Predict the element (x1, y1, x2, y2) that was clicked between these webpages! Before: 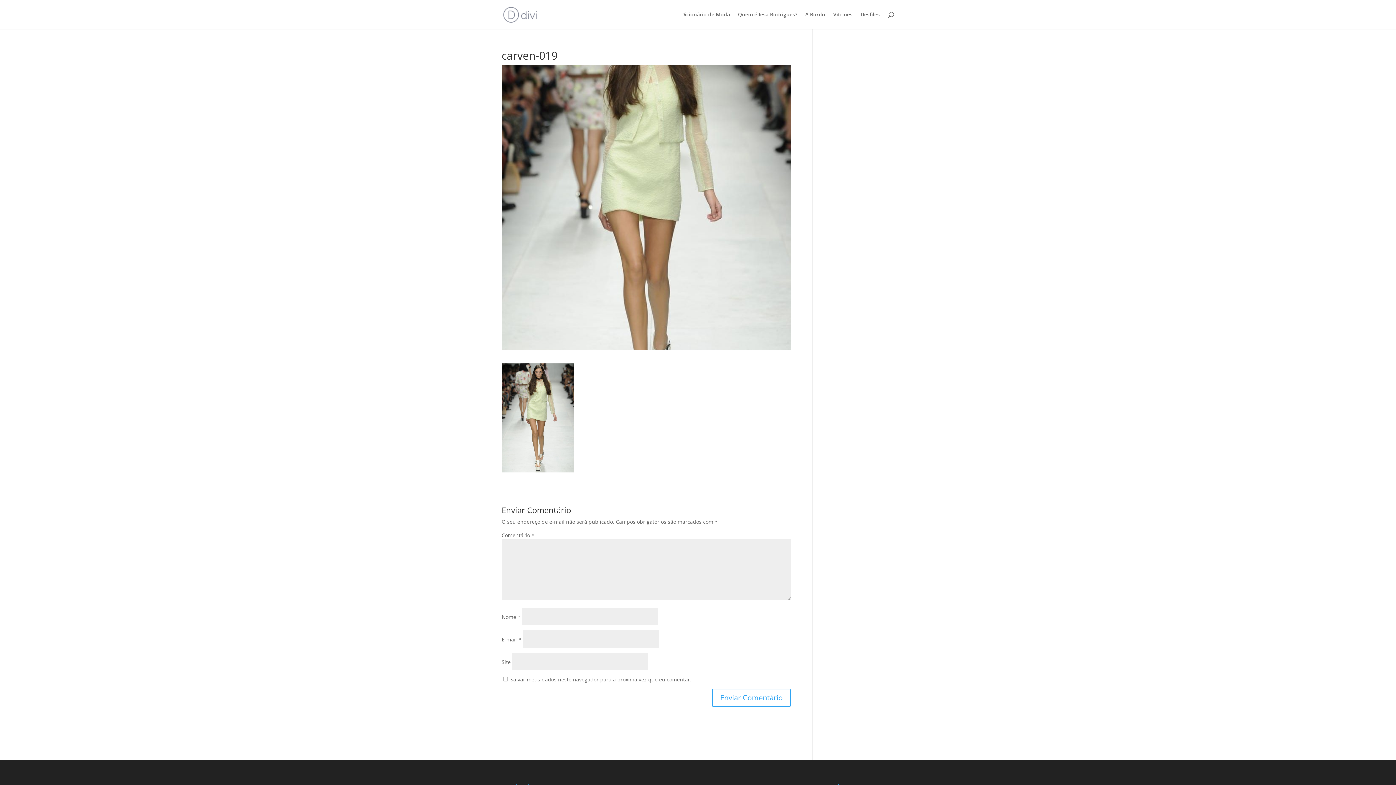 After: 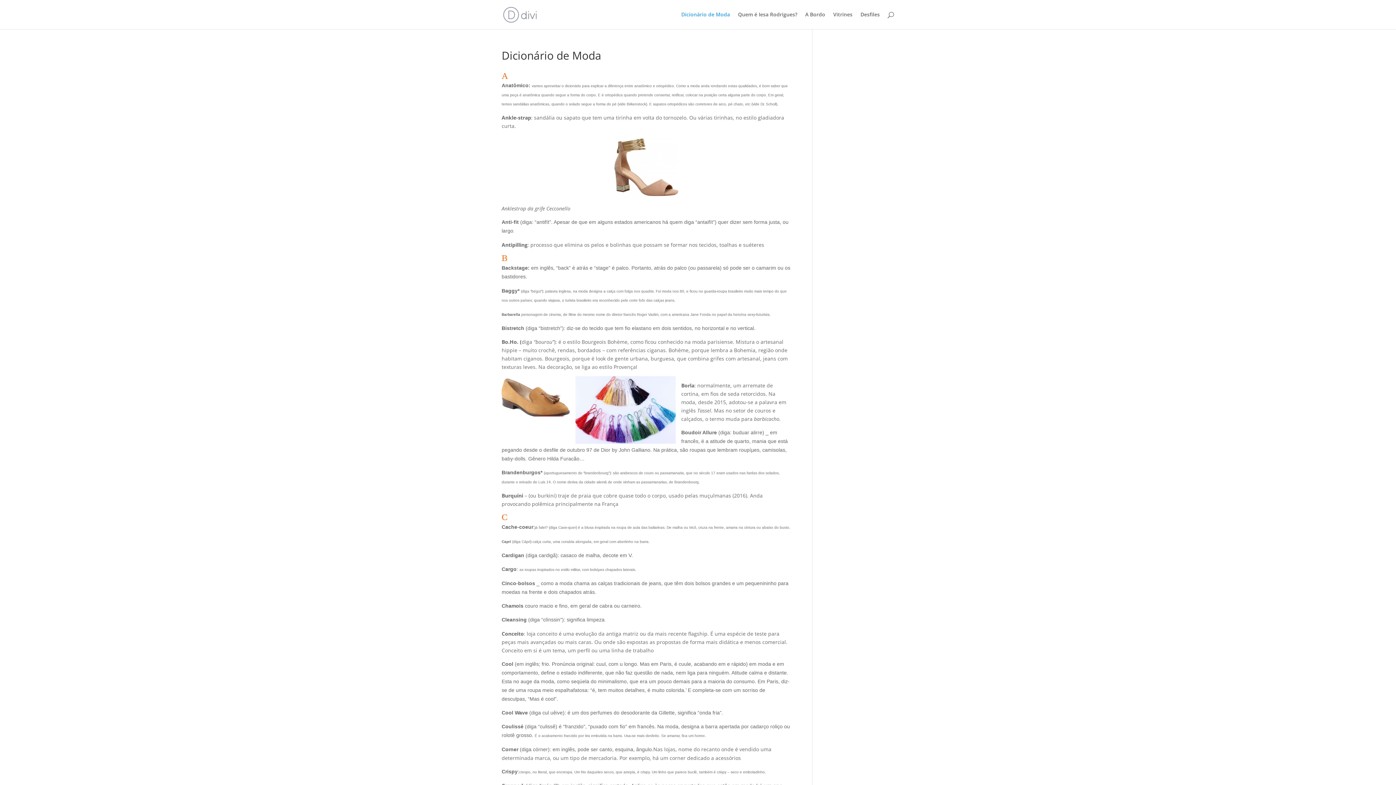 Action: bbox: (681, 12, 730, 29) label: Dicionário de Moda